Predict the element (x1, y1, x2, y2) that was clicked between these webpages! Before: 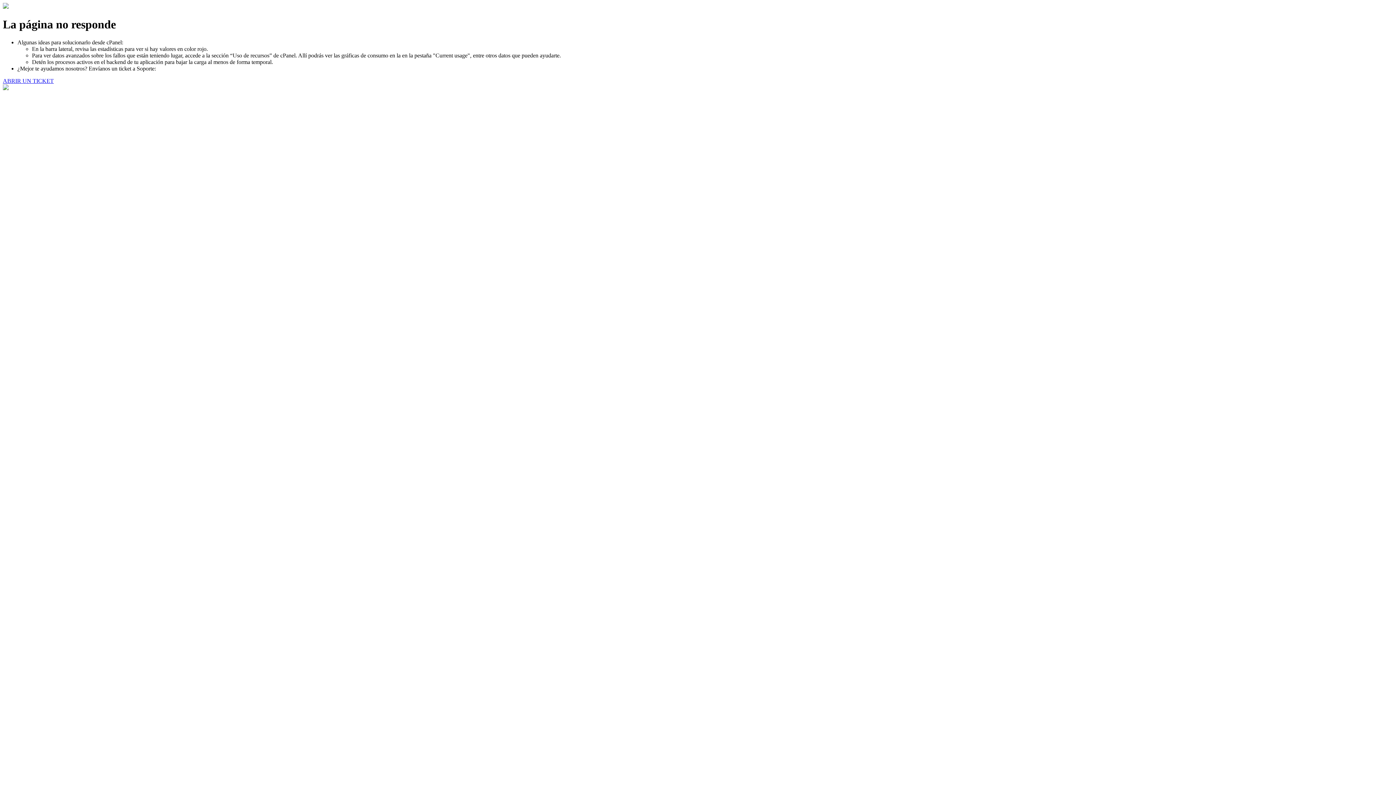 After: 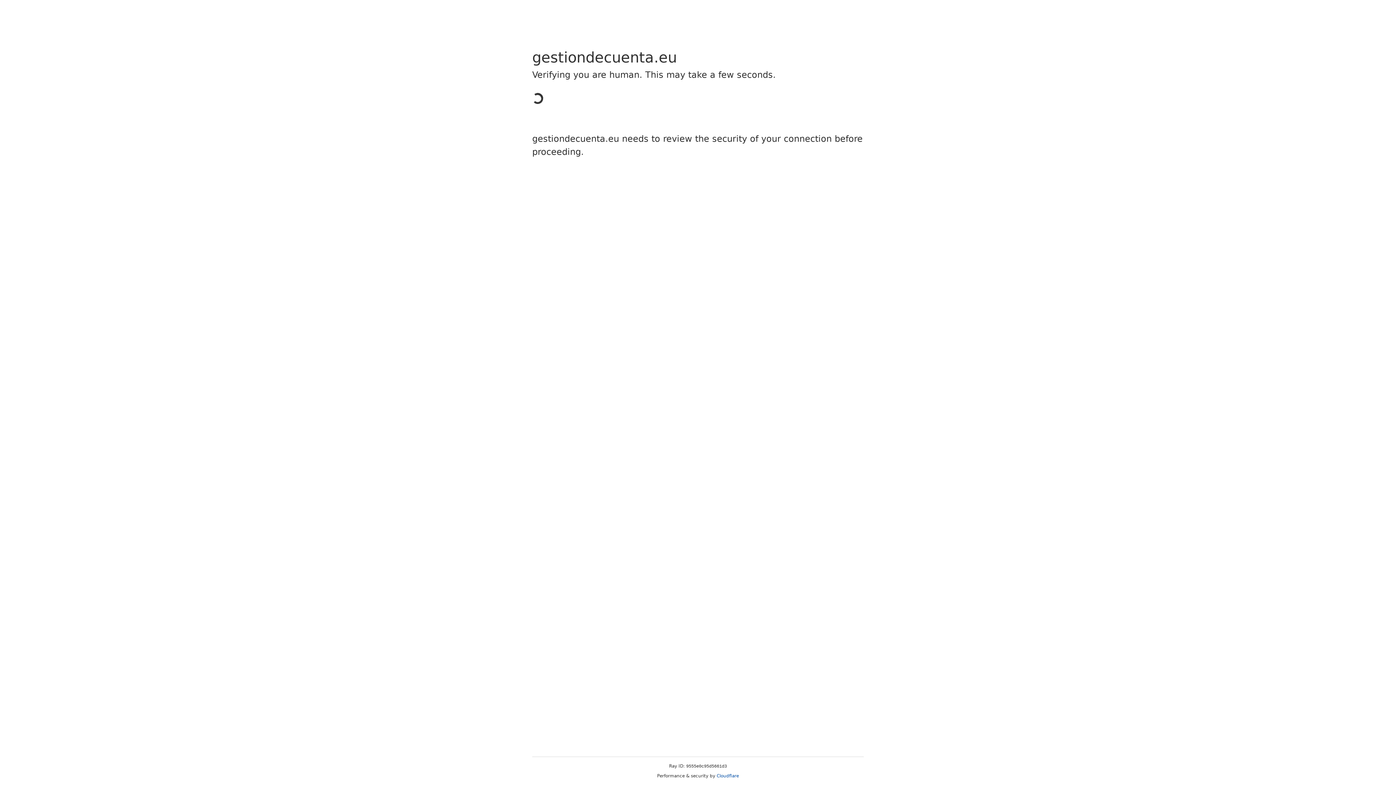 Action: label: ABRIR UN TICKET bbox: (2, 77, 53, 83)